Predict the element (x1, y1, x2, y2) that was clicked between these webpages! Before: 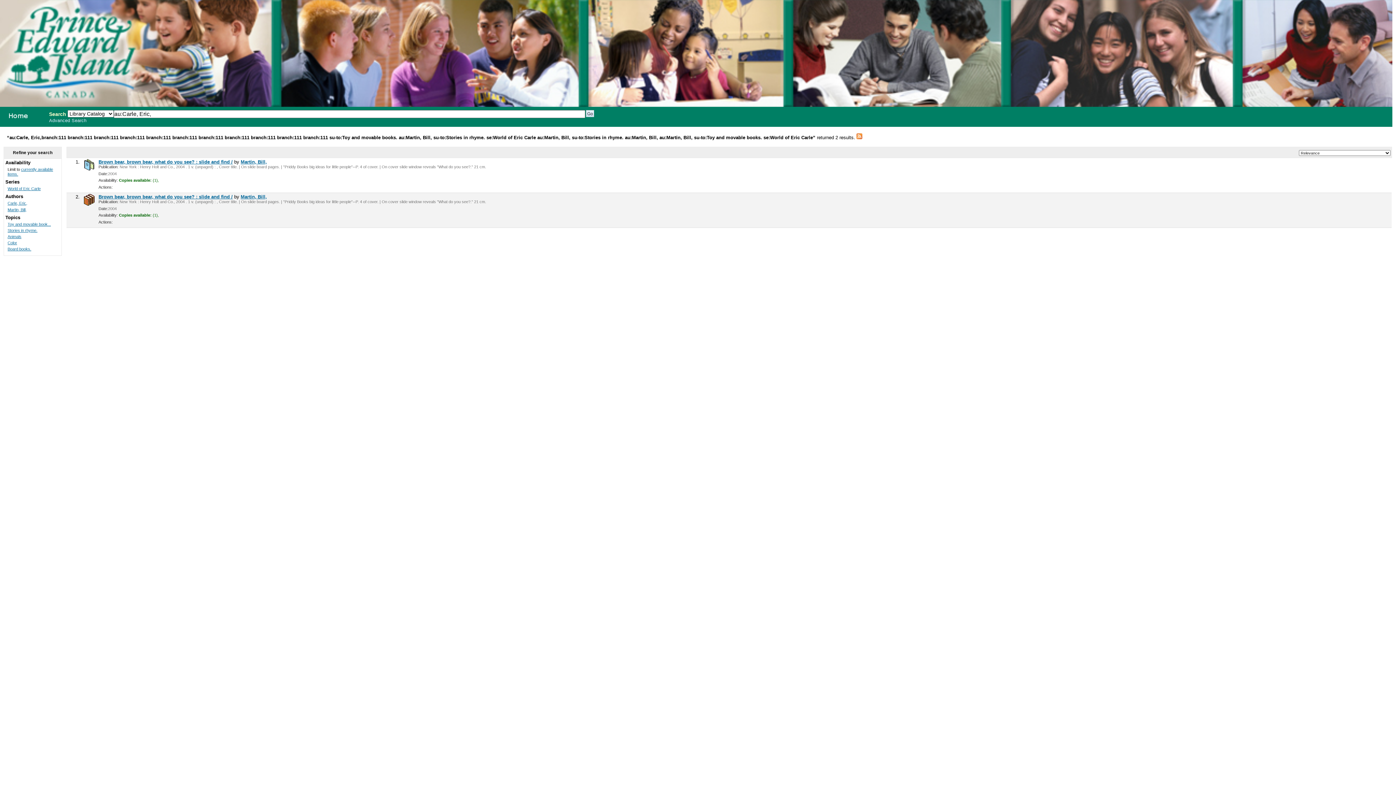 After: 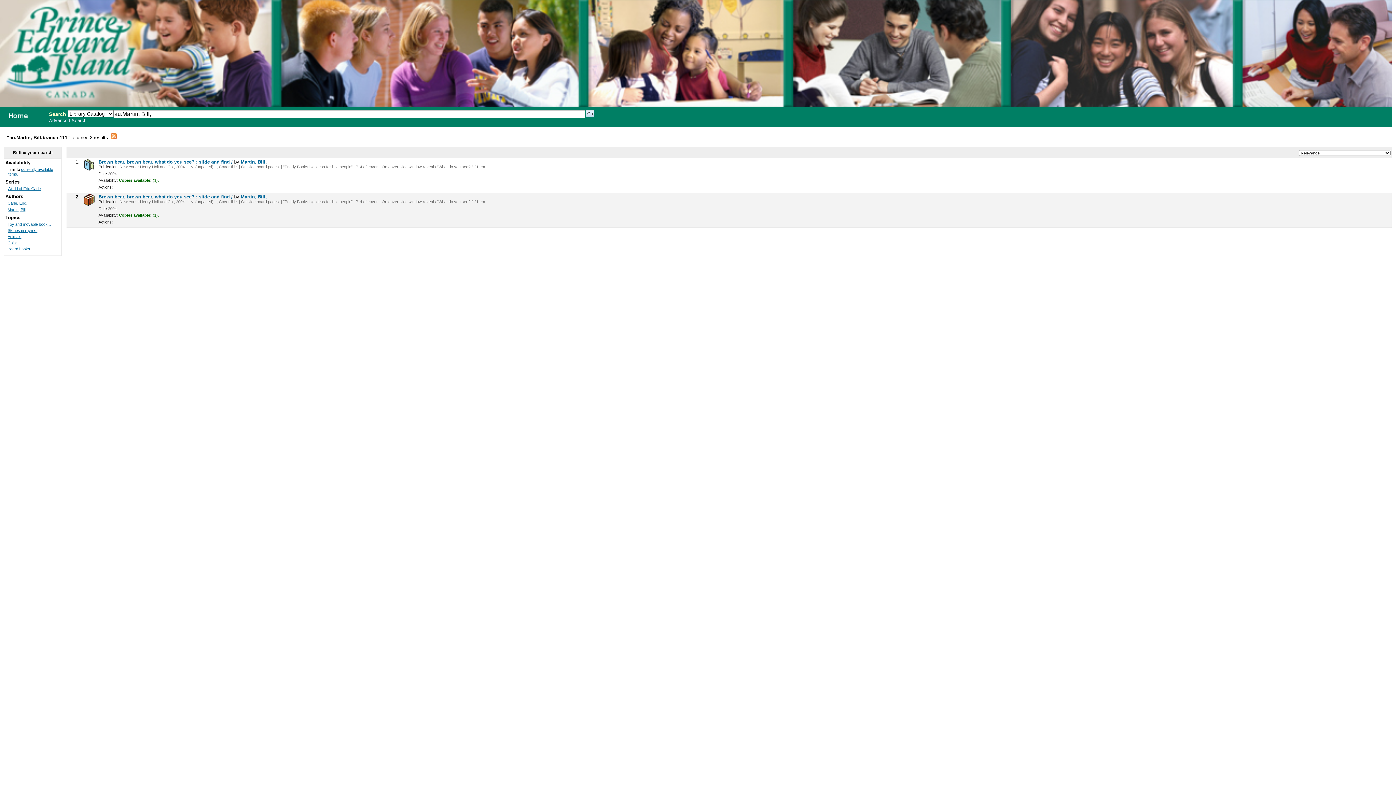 Action: label: Martin, Bill, bbox: (240, 194, 266, 199)